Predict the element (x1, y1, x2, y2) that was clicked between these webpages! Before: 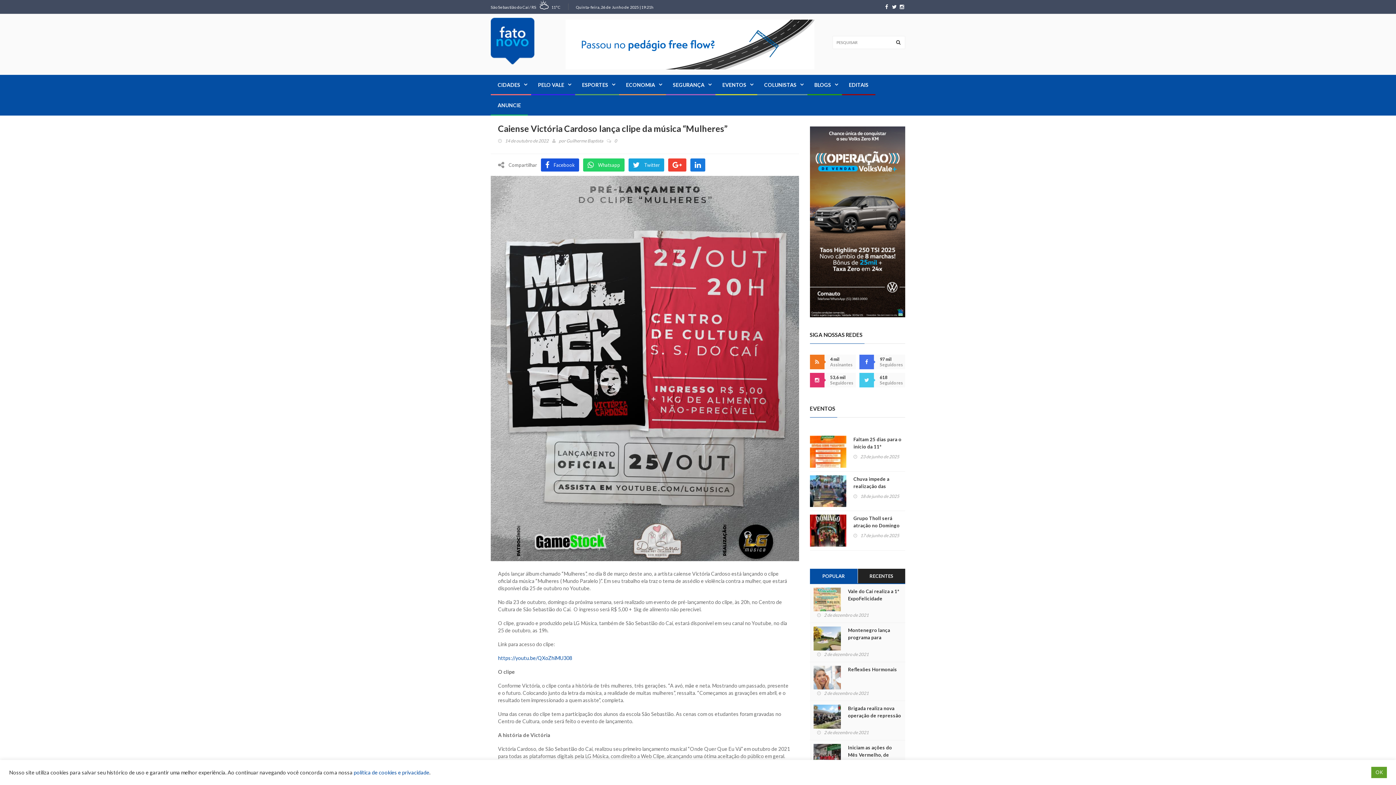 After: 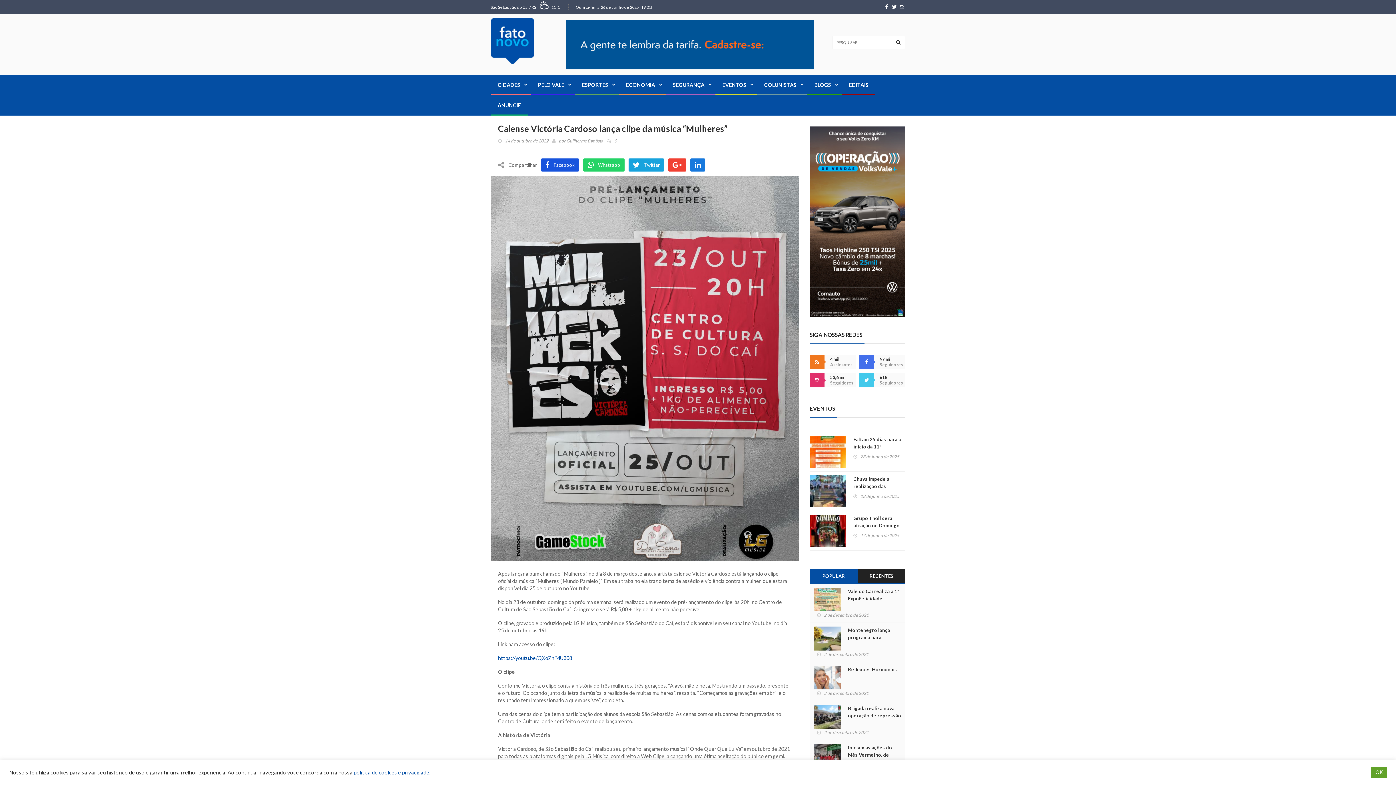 Action: label: POPULAR bbox: (810, 568, 857, 583)